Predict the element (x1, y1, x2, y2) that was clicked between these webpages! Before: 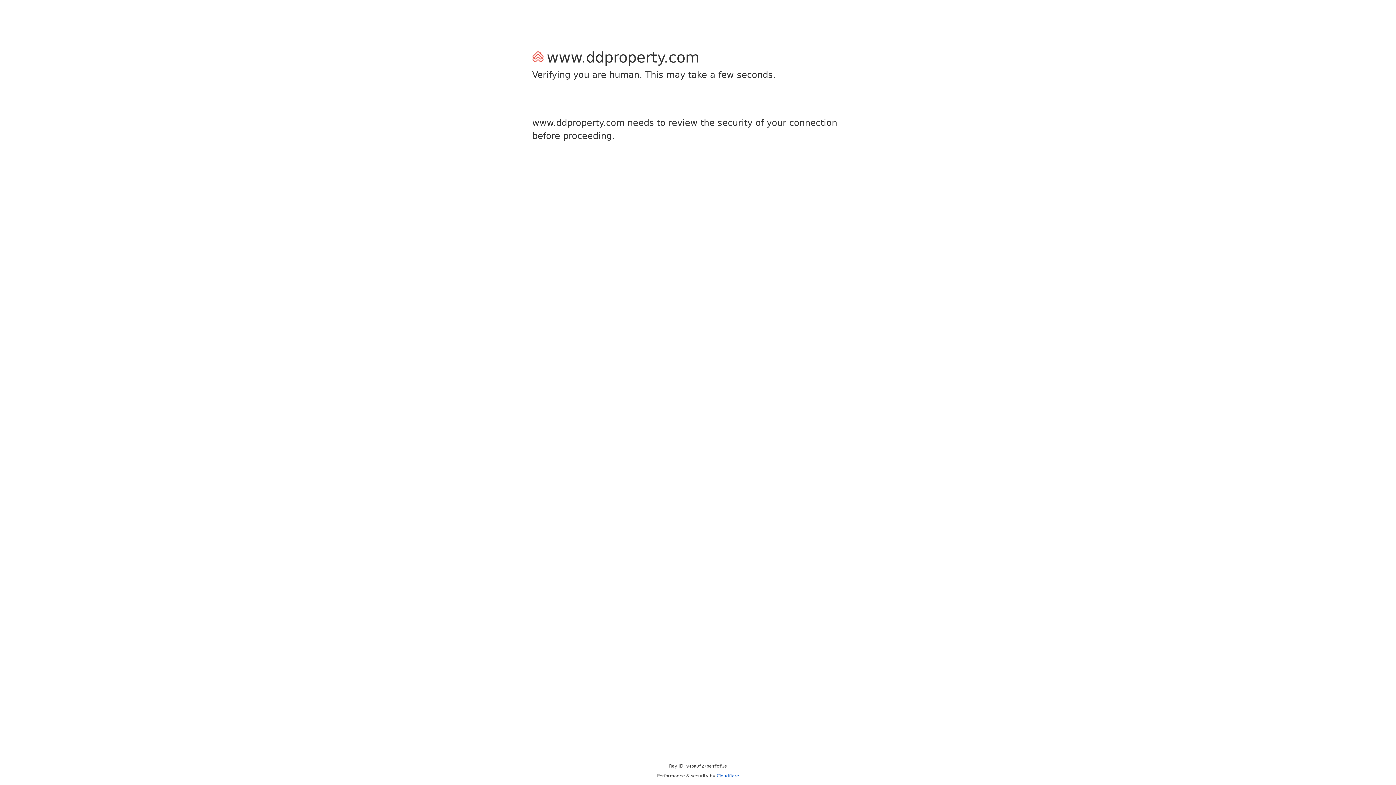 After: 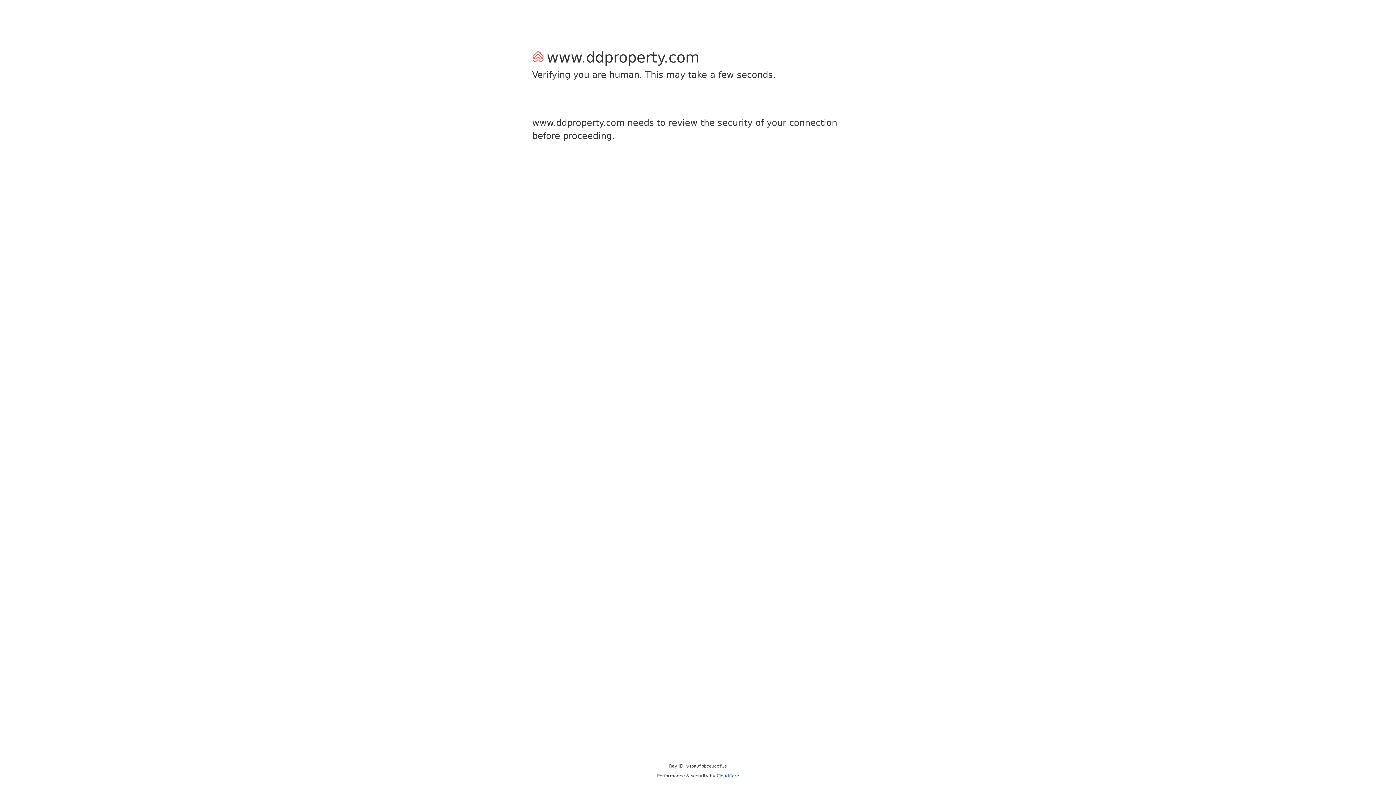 Action: label: Cloudflare bbox: (716, 773, 739, 778)